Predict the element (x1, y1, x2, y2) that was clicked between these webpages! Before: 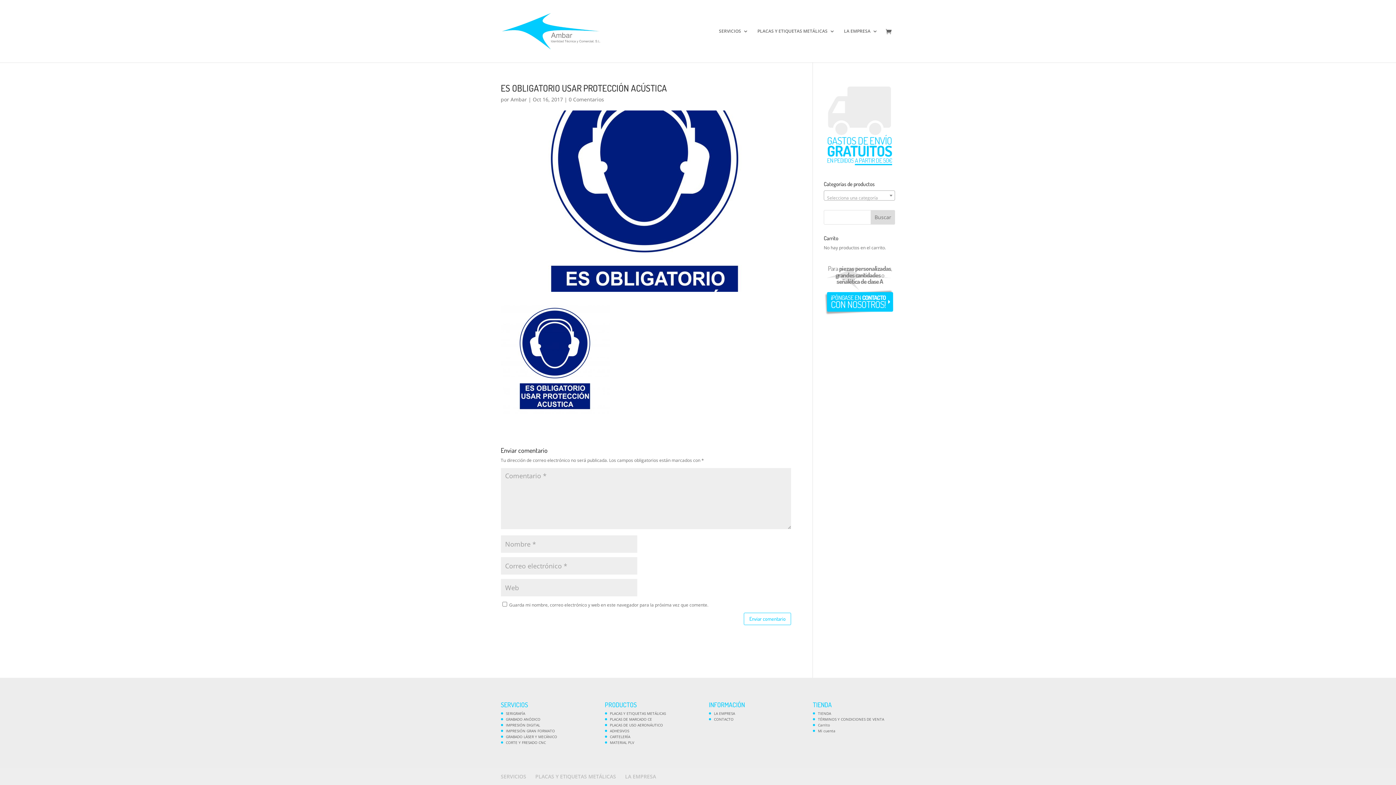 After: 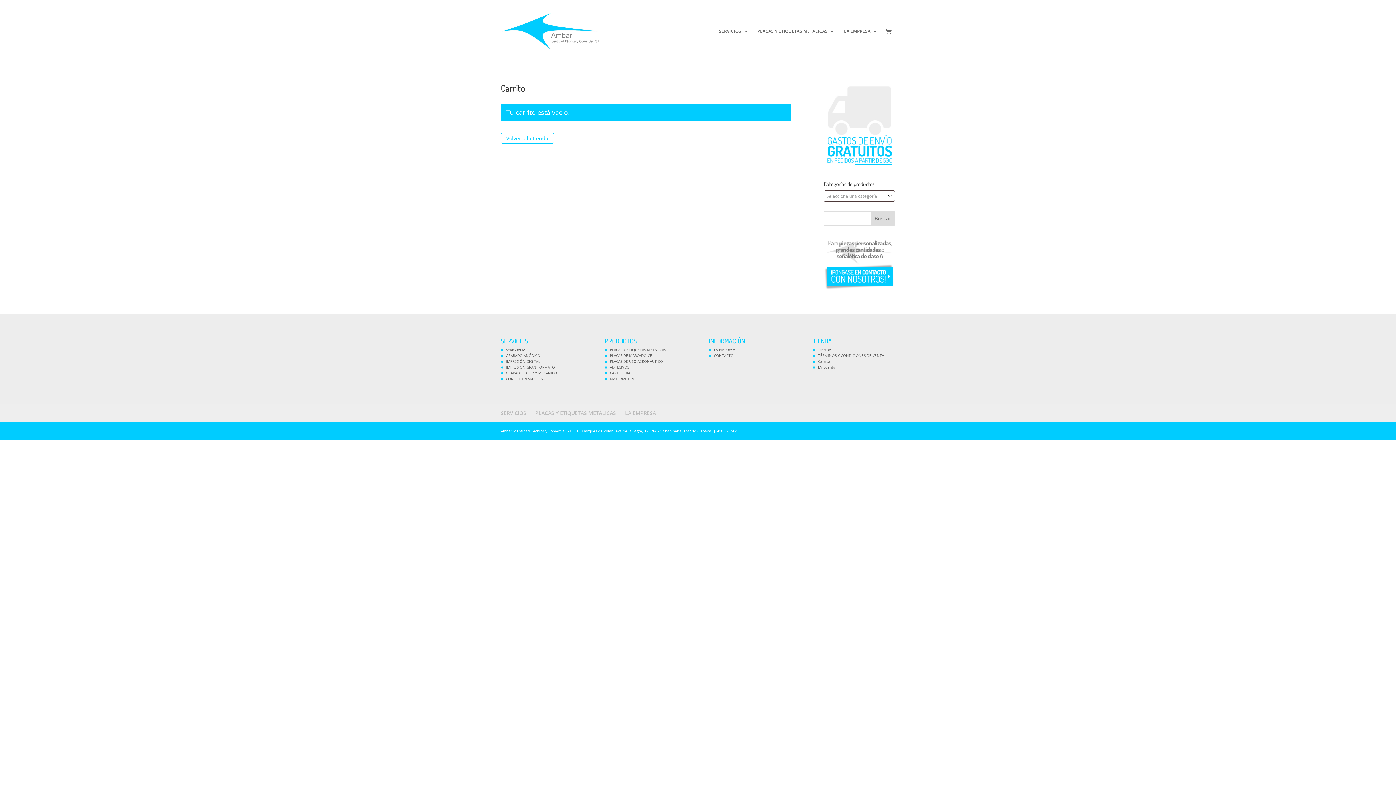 Action: bbox: (818, 722, 830, 727) label: Carrito